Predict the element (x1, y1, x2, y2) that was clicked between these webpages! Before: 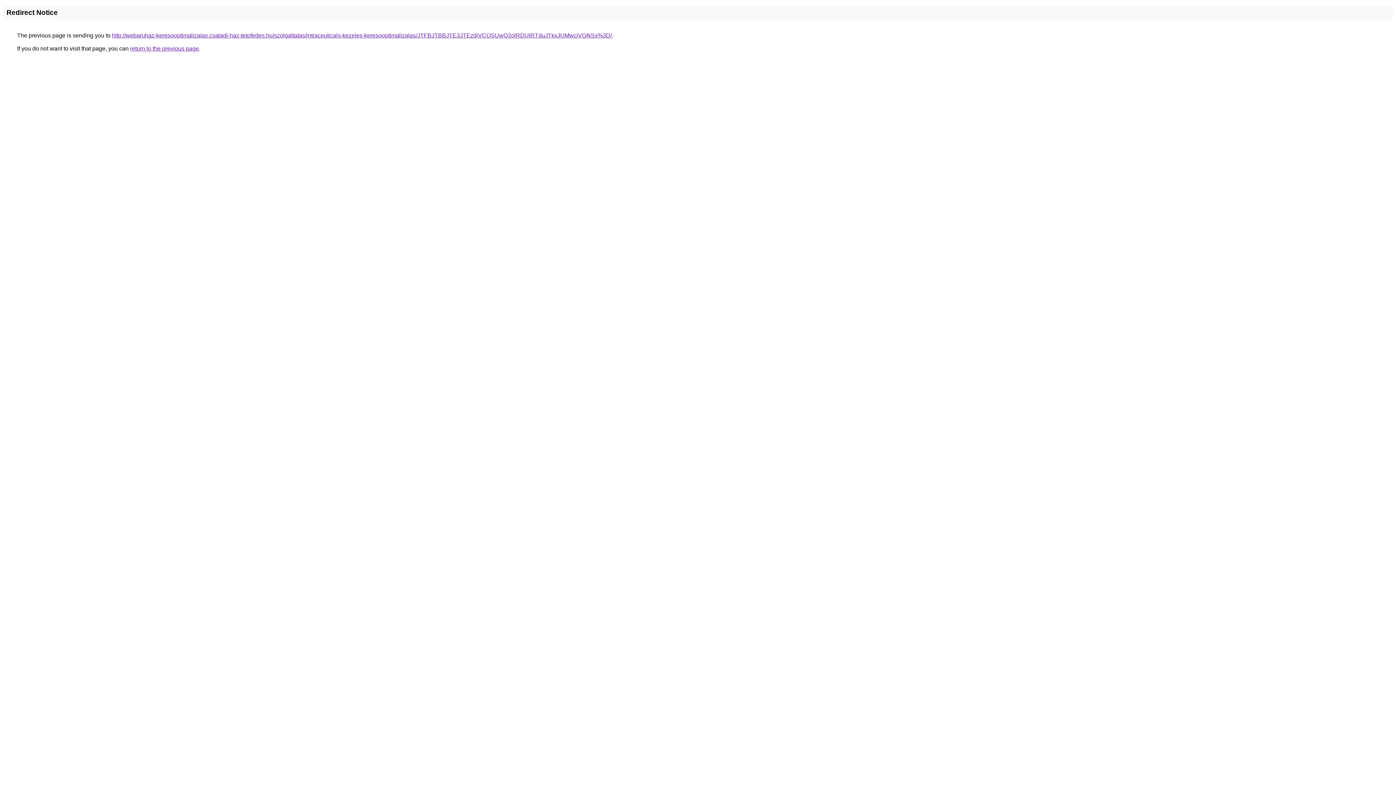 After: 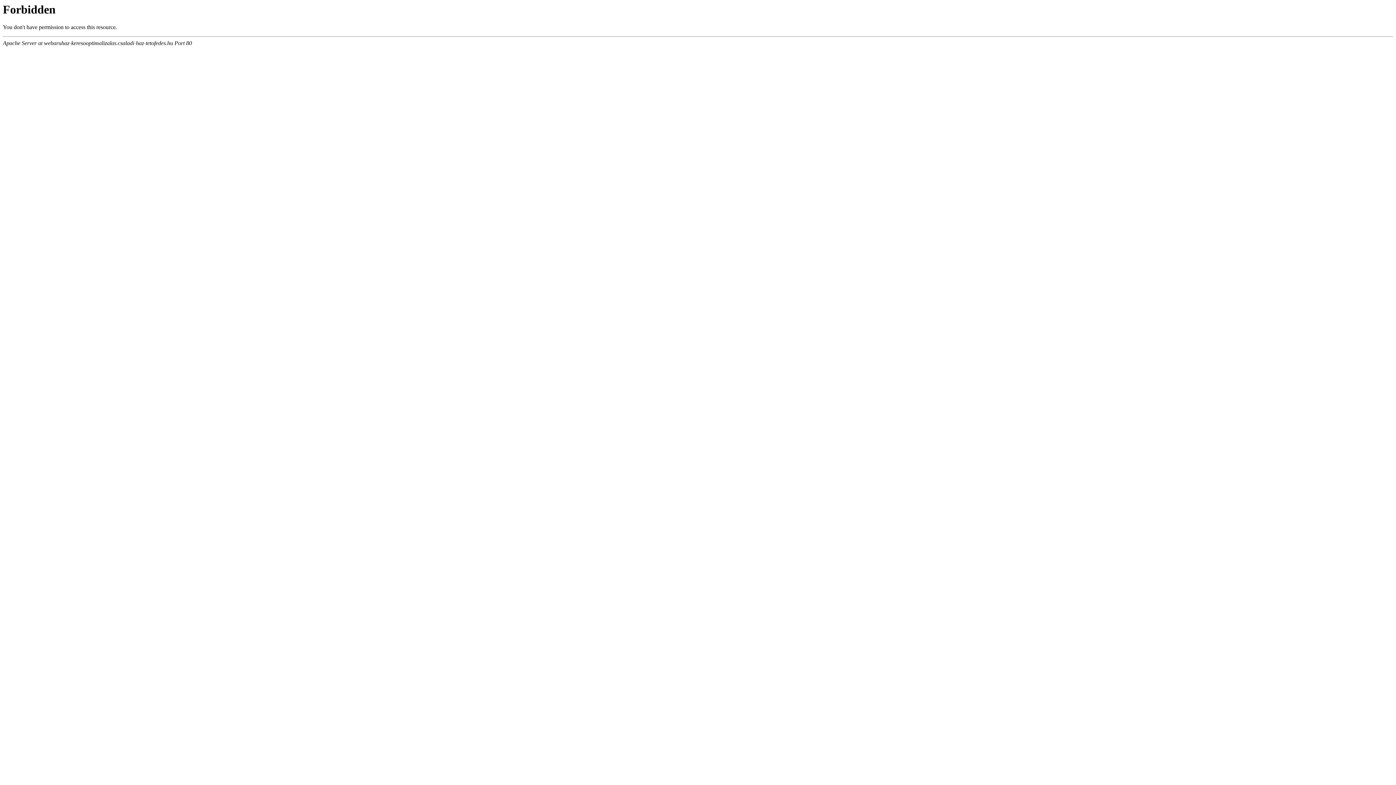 Action: label: http://webaruhaz-keresooptimalizalas.csaladi-haz-tetofedes.hu/szolgaltatas/intraceuticals-kezeles-keresooptimalizalas/JTFBJTBBJTE3JTEzdiVCOSUwQ2olRDUlRTduJTkxJUMwciVGNSs%3D/ bbox: (112, 32, 612, 38)